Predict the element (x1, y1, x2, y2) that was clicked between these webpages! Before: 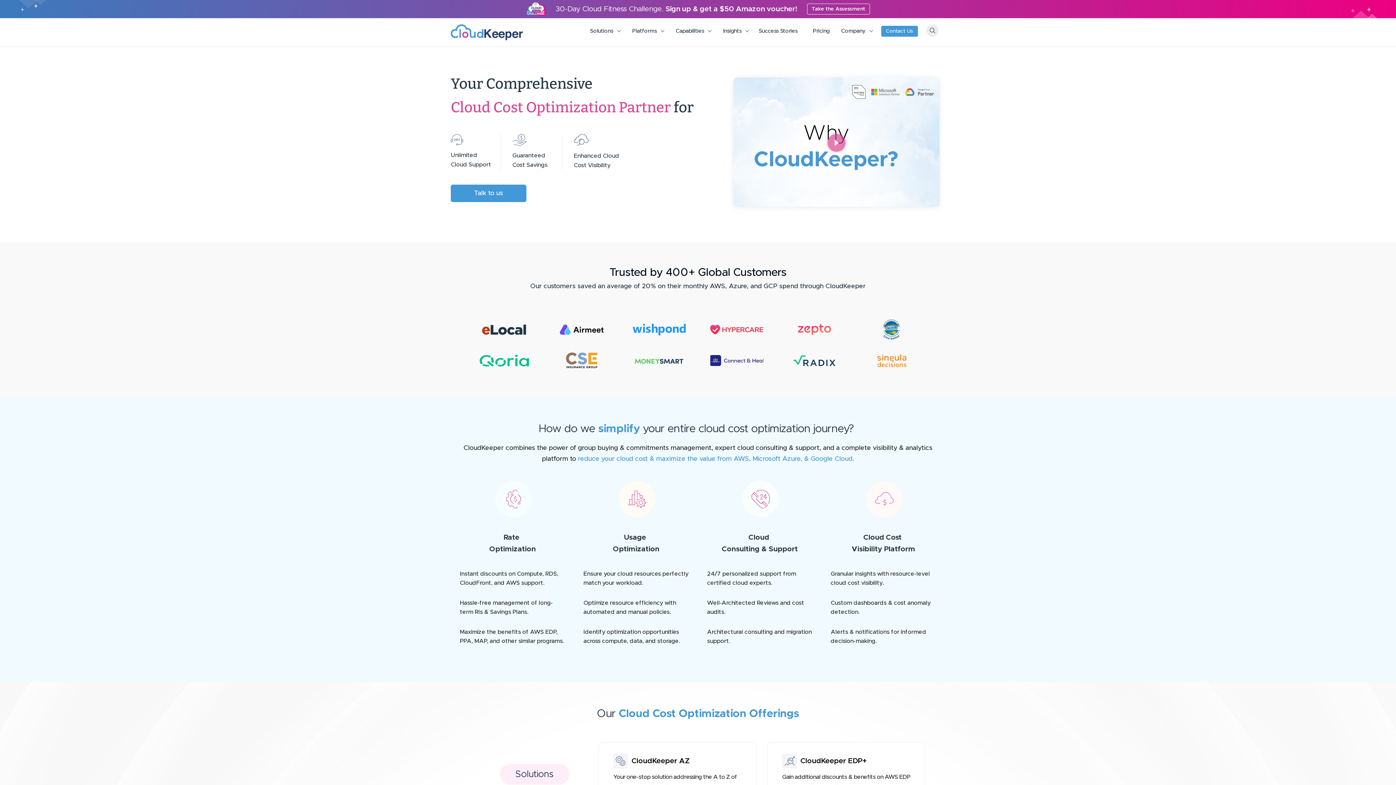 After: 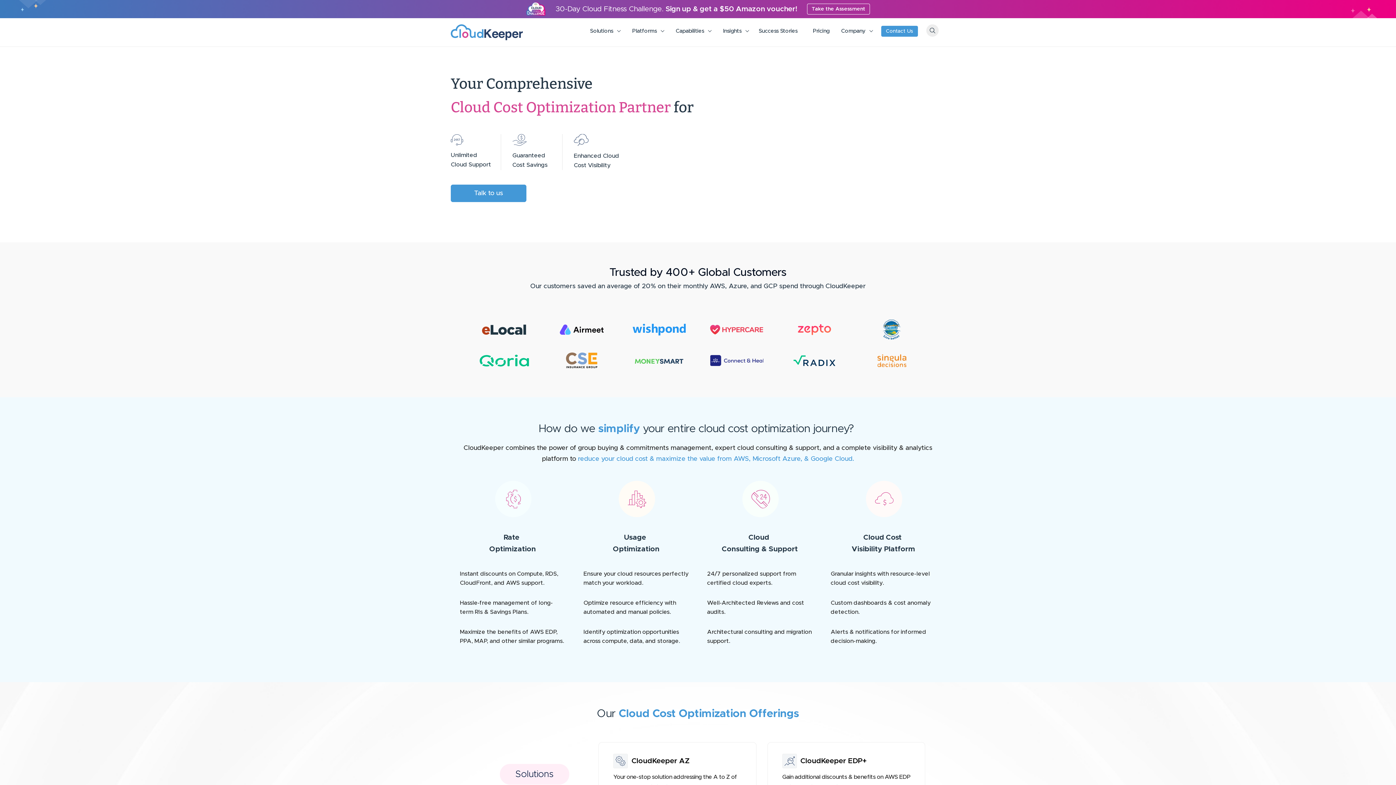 Action: bbox: (727, 72, 945, 213)